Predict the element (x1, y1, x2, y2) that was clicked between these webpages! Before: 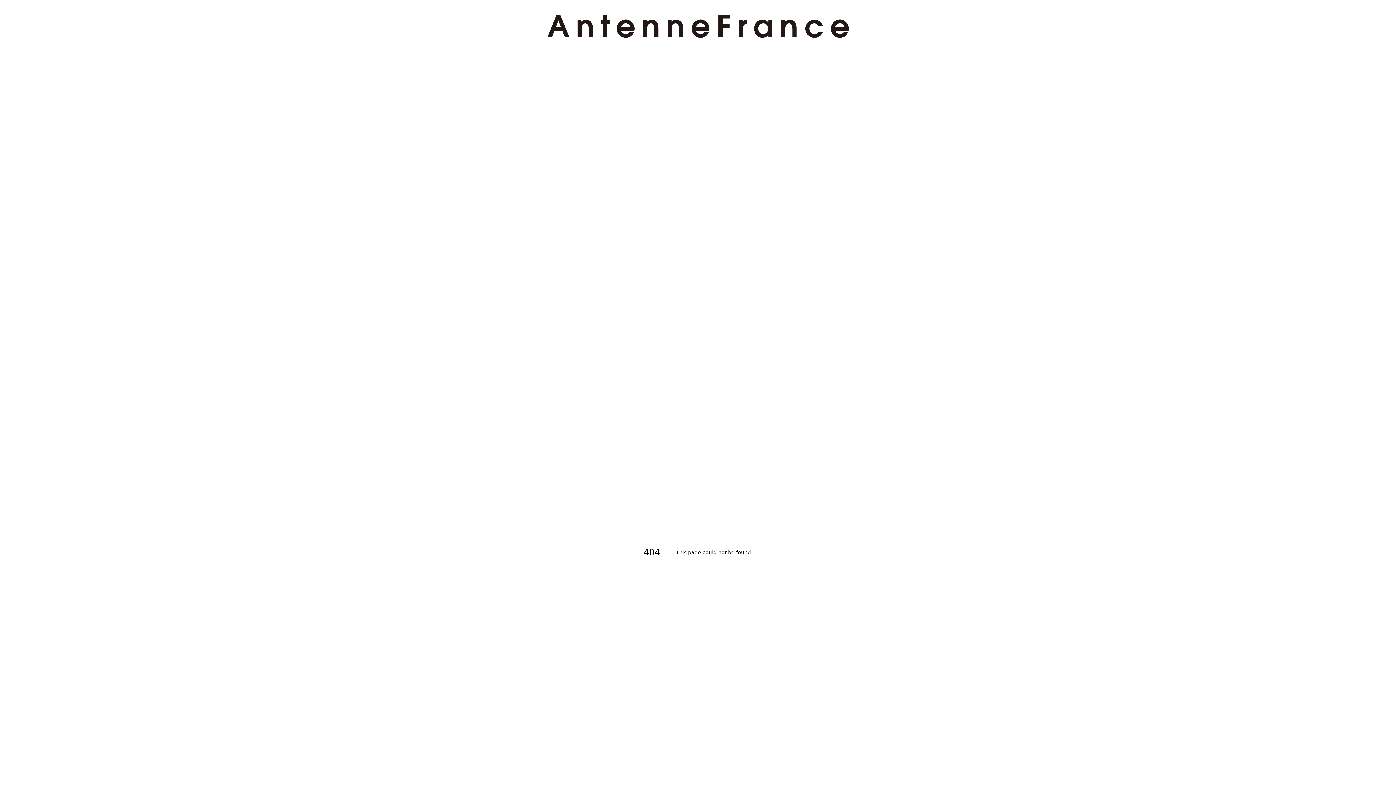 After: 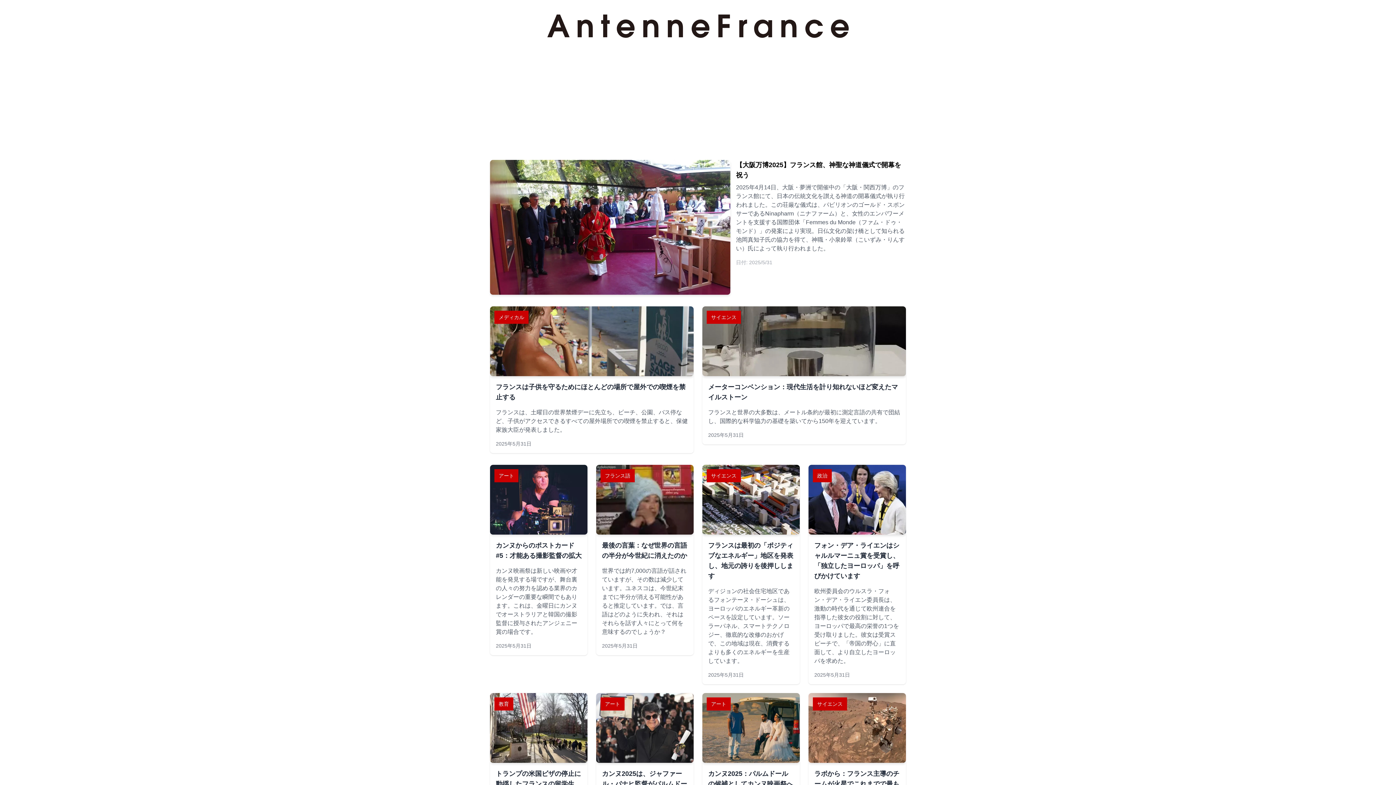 Action: bbox: (524, 14, 871, 37)